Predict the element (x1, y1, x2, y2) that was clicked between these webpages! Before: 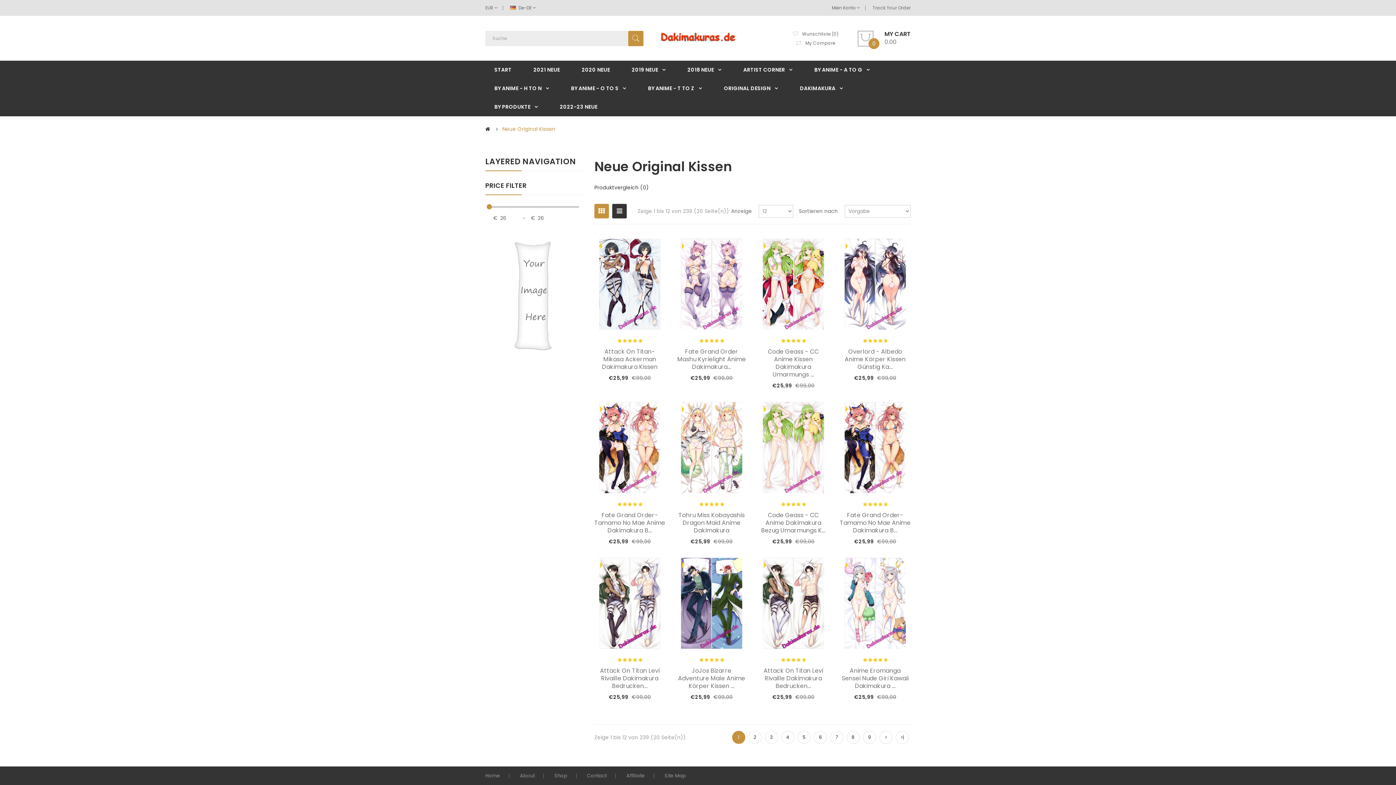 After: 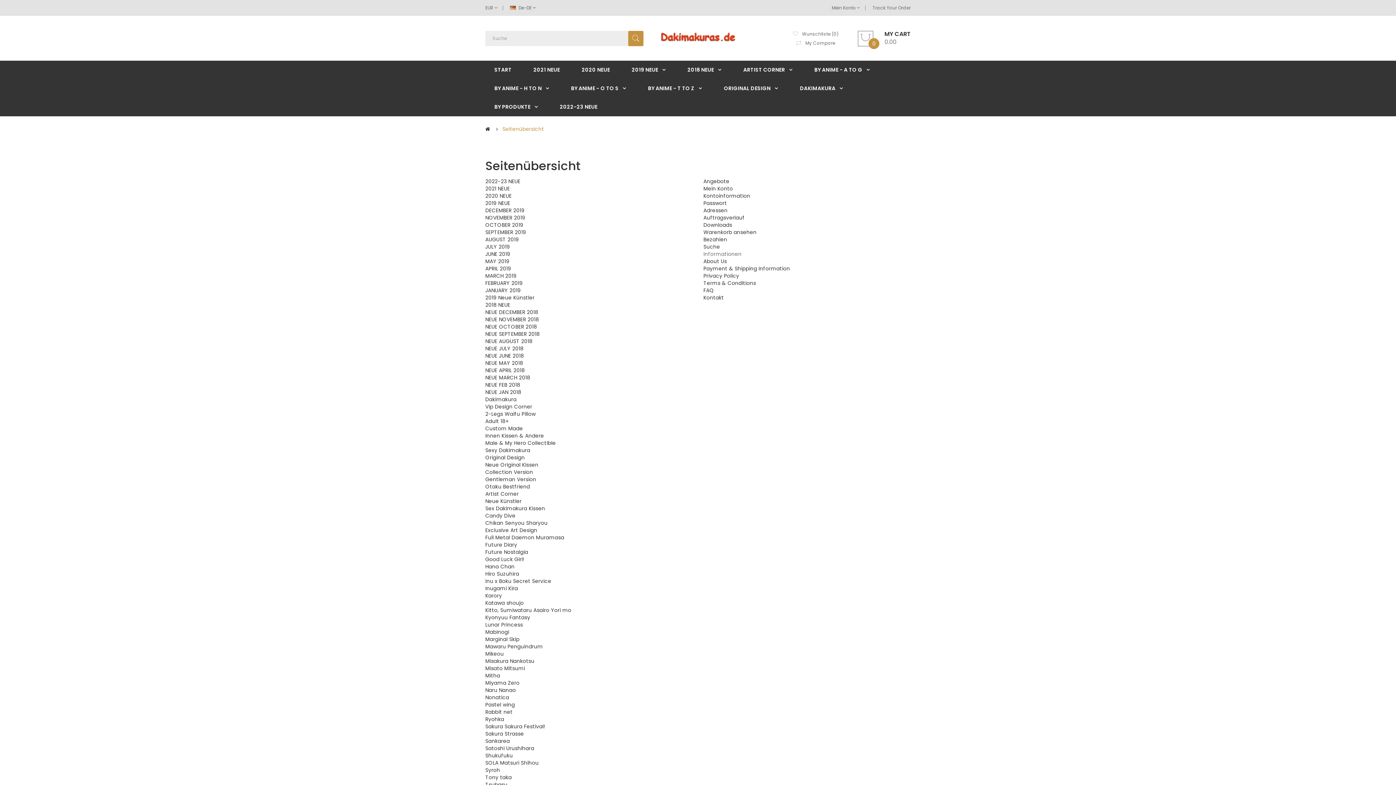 Action: label: Site Map bbox: (664, 771, 686, 780)